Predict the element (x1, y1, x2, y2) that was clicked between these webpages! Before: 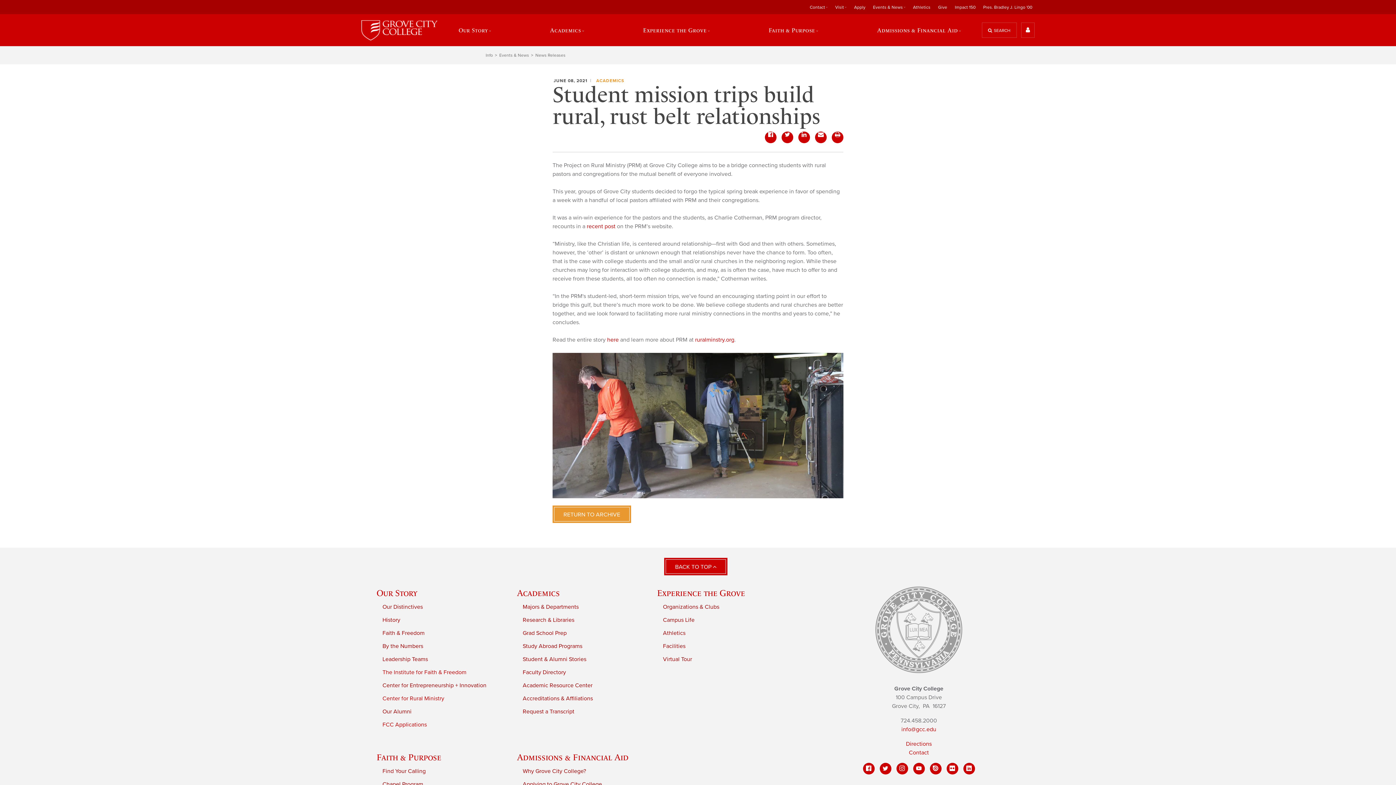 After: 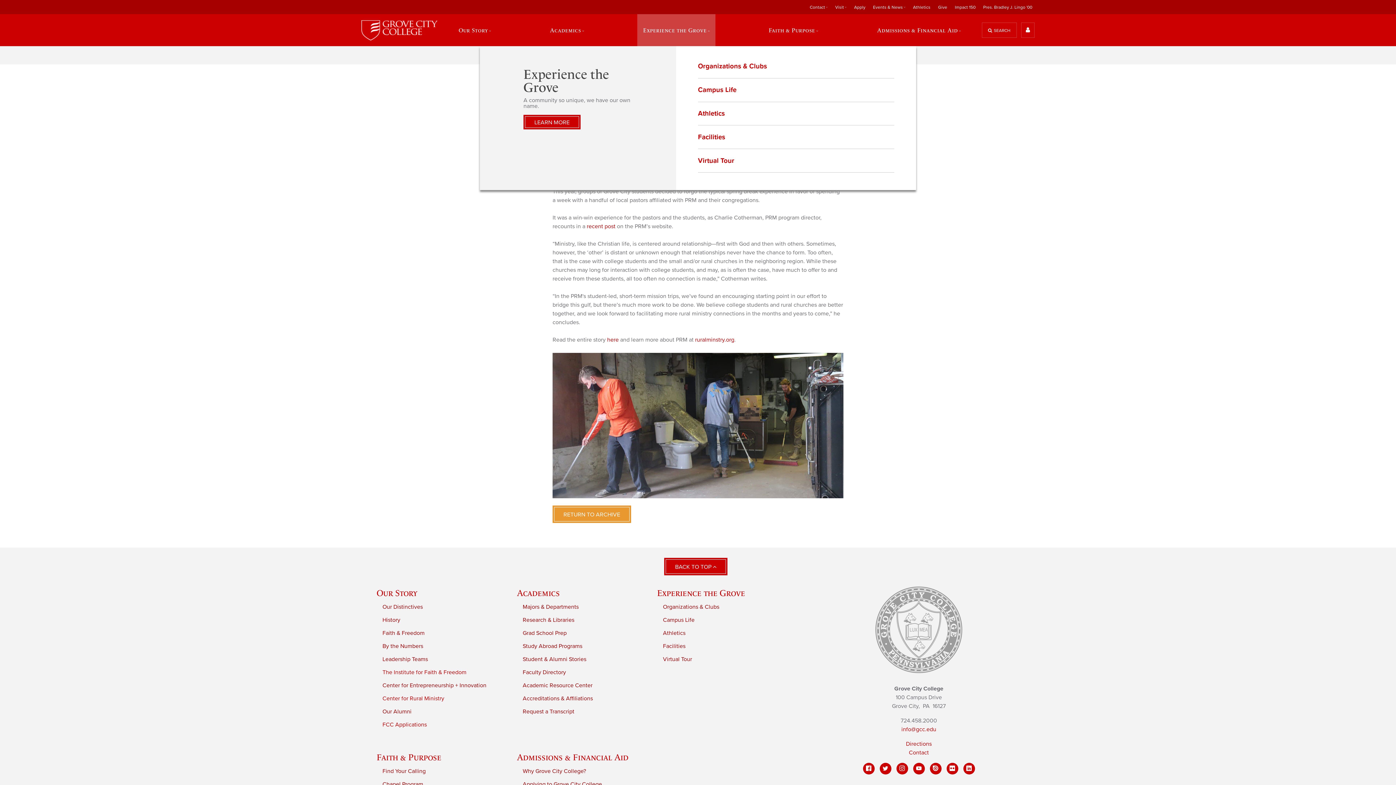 Action: label: Experience the Grove bbox: (637, 14, 715, 46)